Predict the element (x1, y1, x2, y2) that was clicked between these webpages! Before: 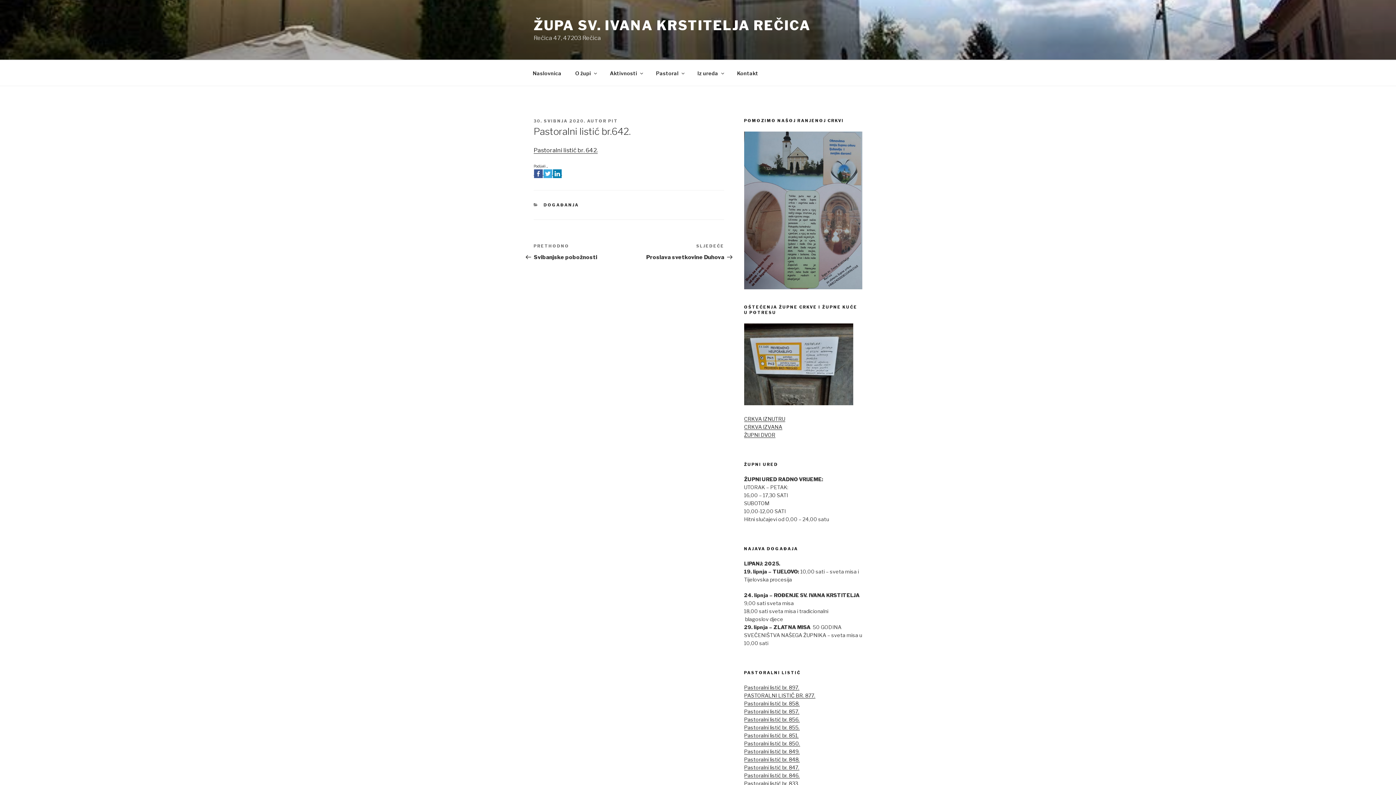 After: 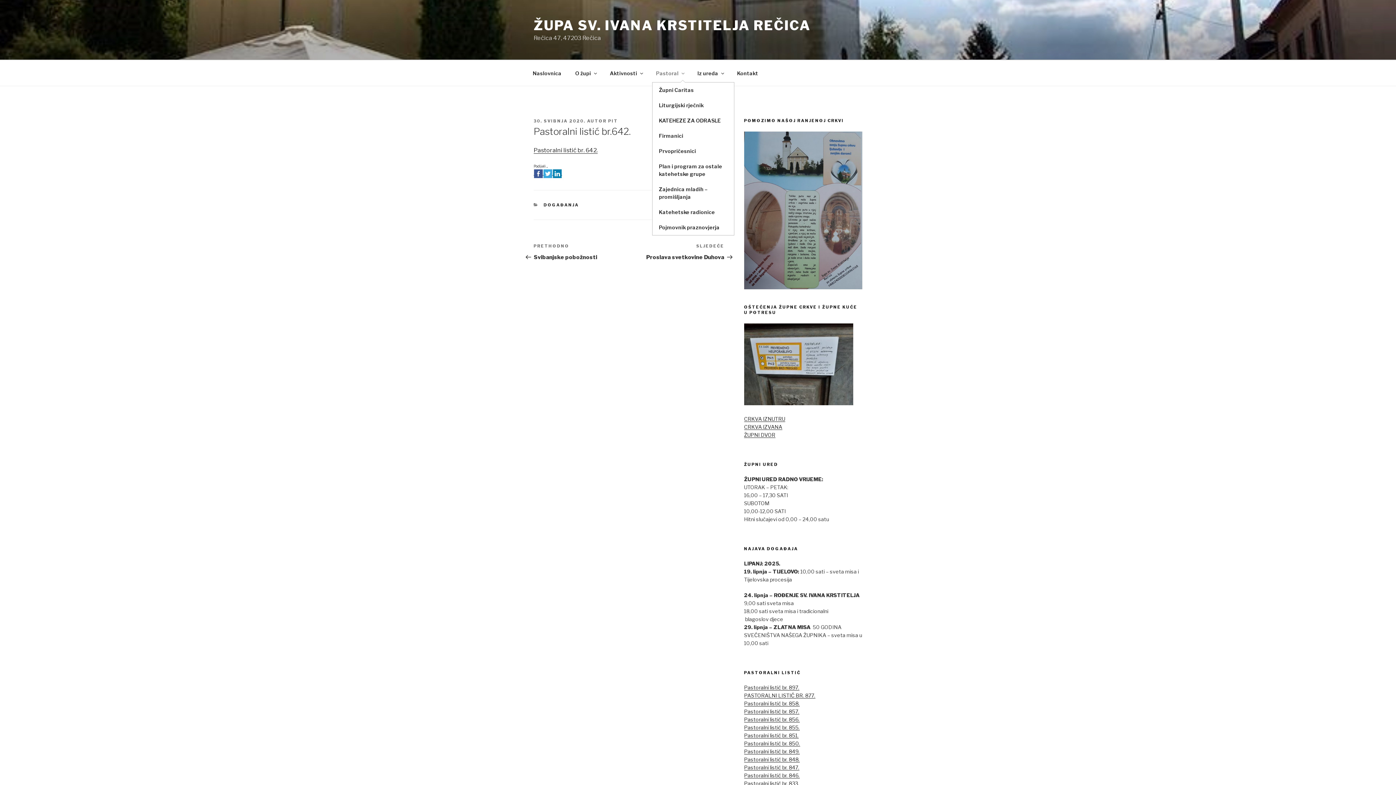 Action: label: Pastoral bbox: (649, 64, 690, 82)